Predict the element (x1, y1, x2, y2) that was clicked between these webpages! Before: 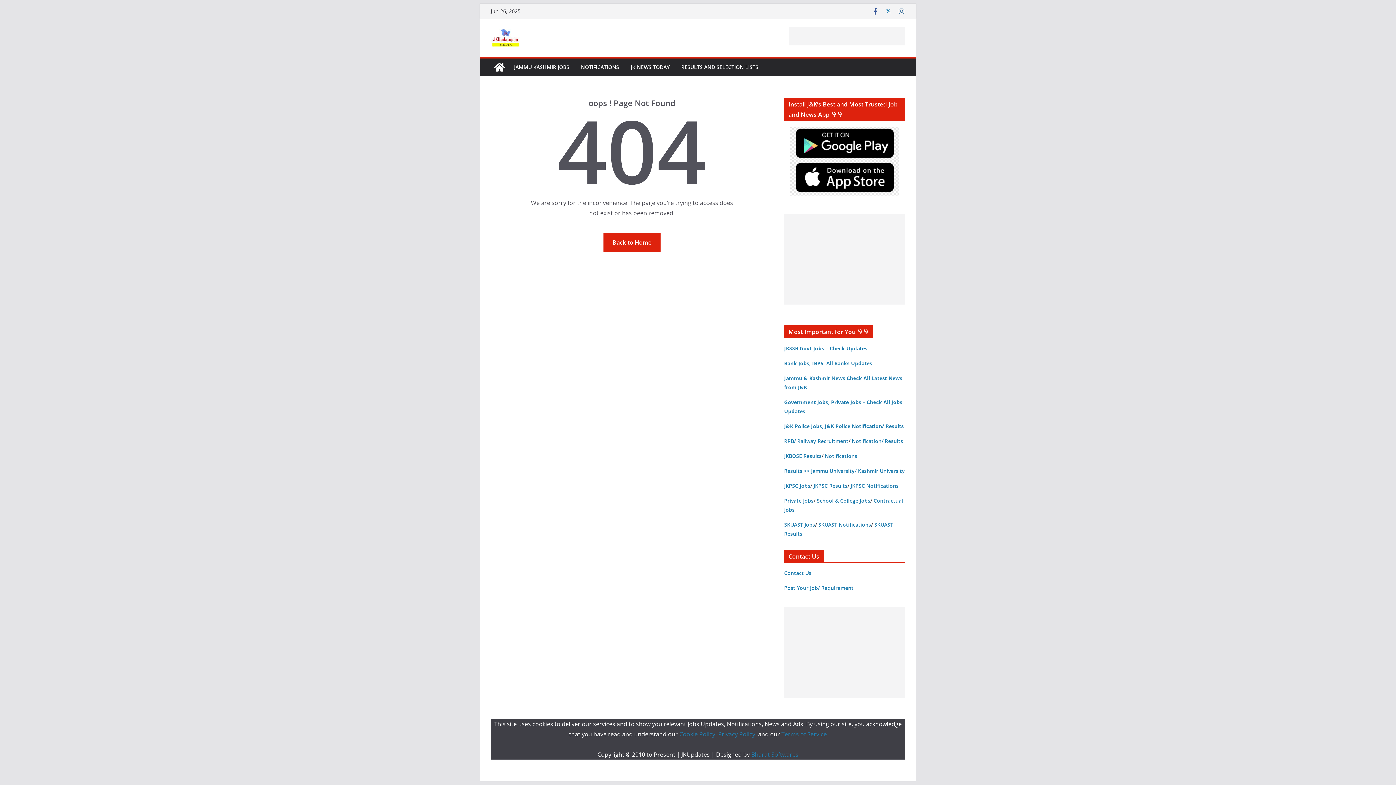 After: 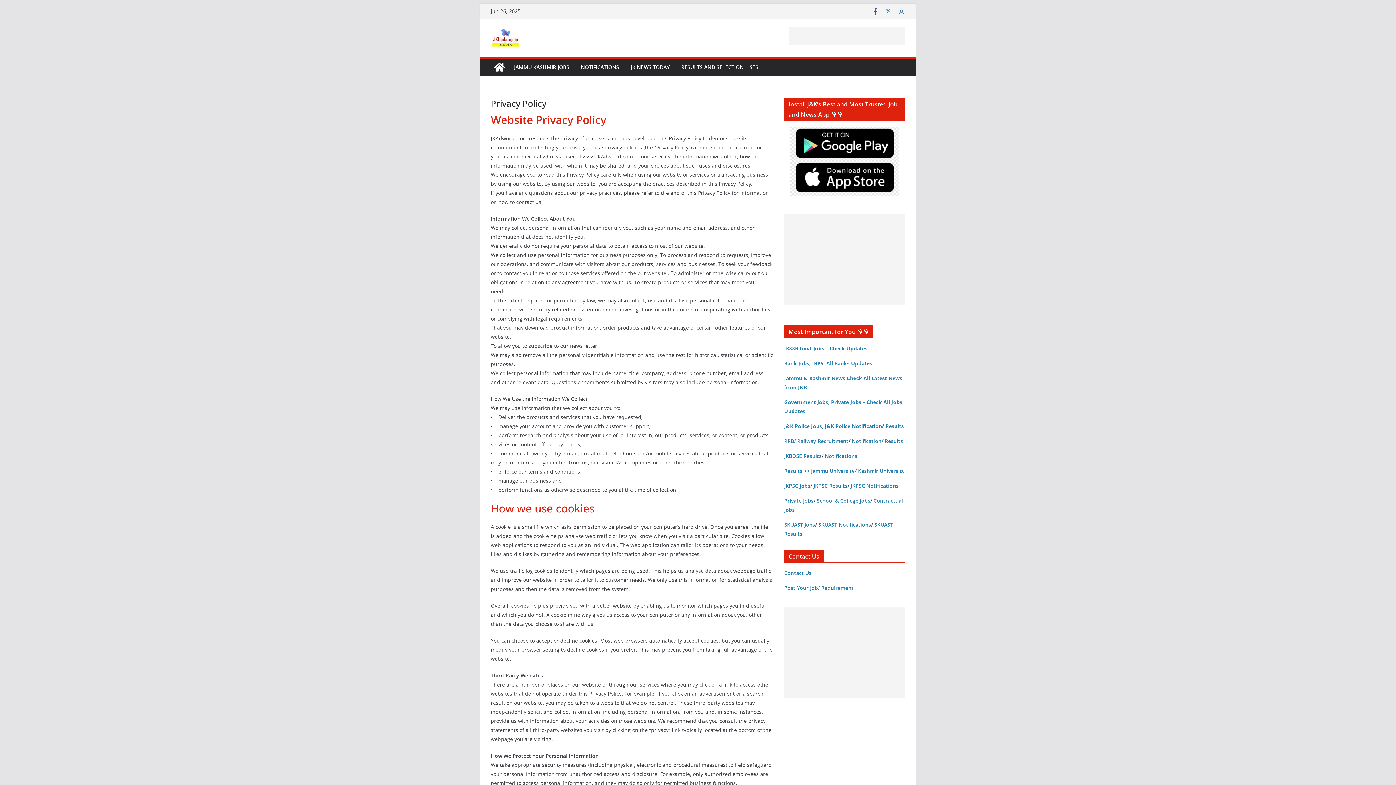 Action: label: Terms of Service bbox: (781, 730, 827, 738)